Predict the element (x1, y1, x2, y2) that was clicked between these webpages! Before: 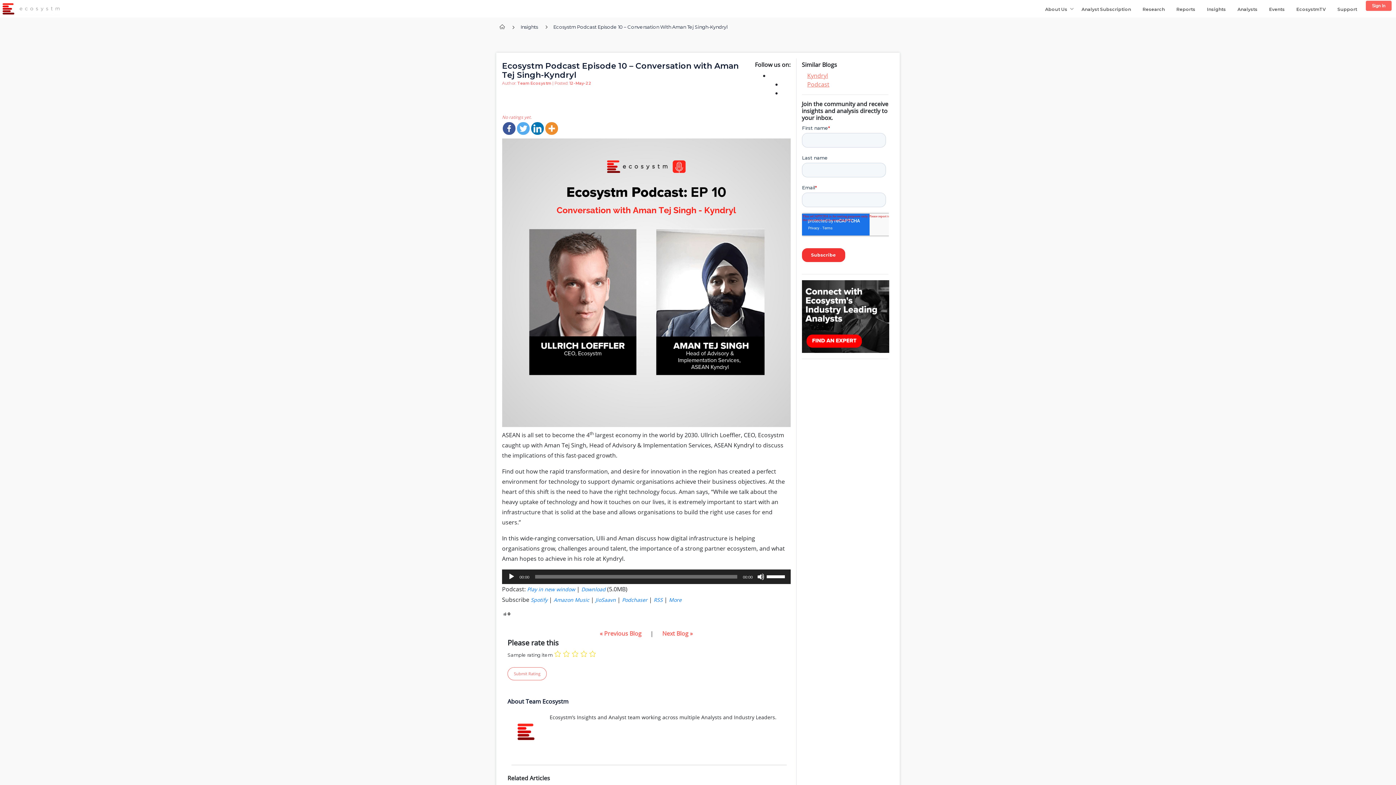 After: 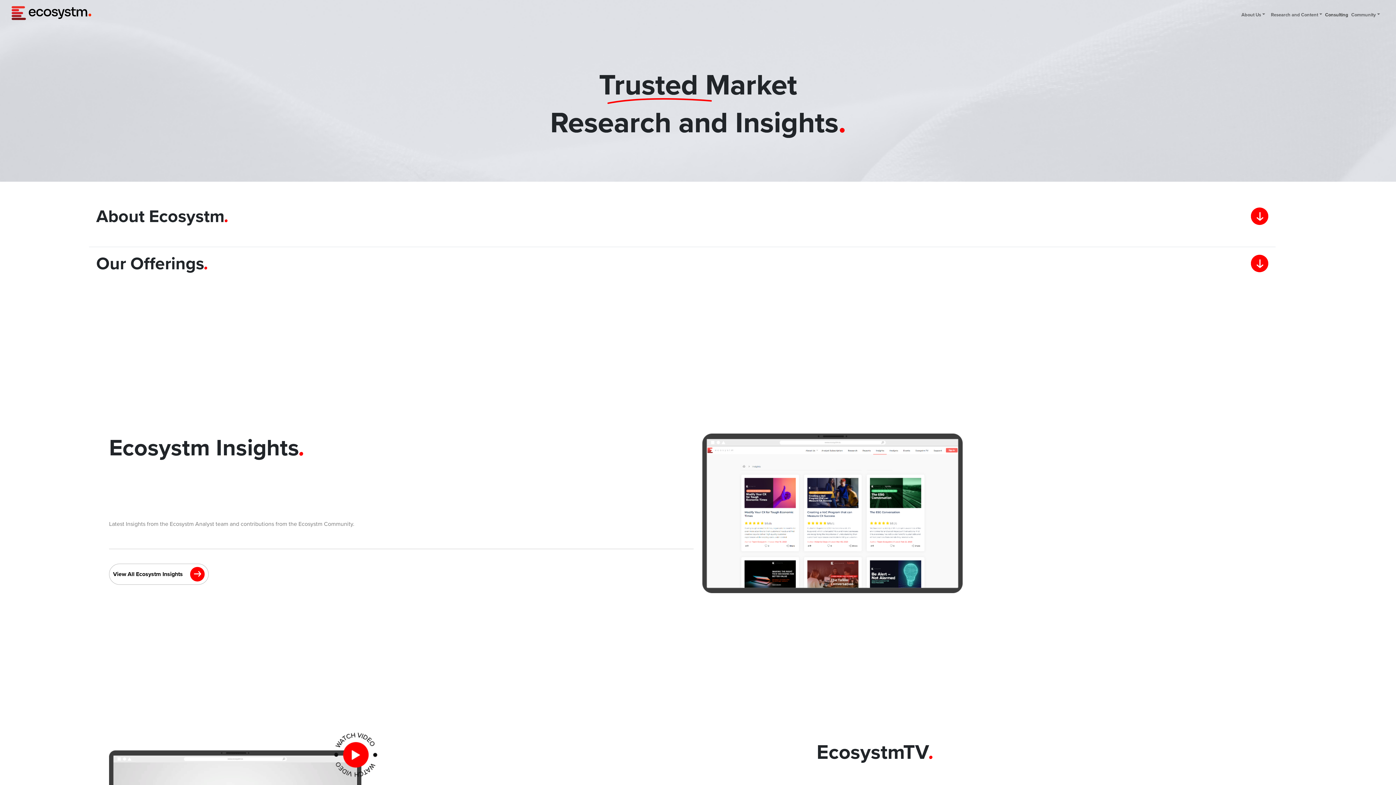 Action: bbox: (507, 714, 544, 750)